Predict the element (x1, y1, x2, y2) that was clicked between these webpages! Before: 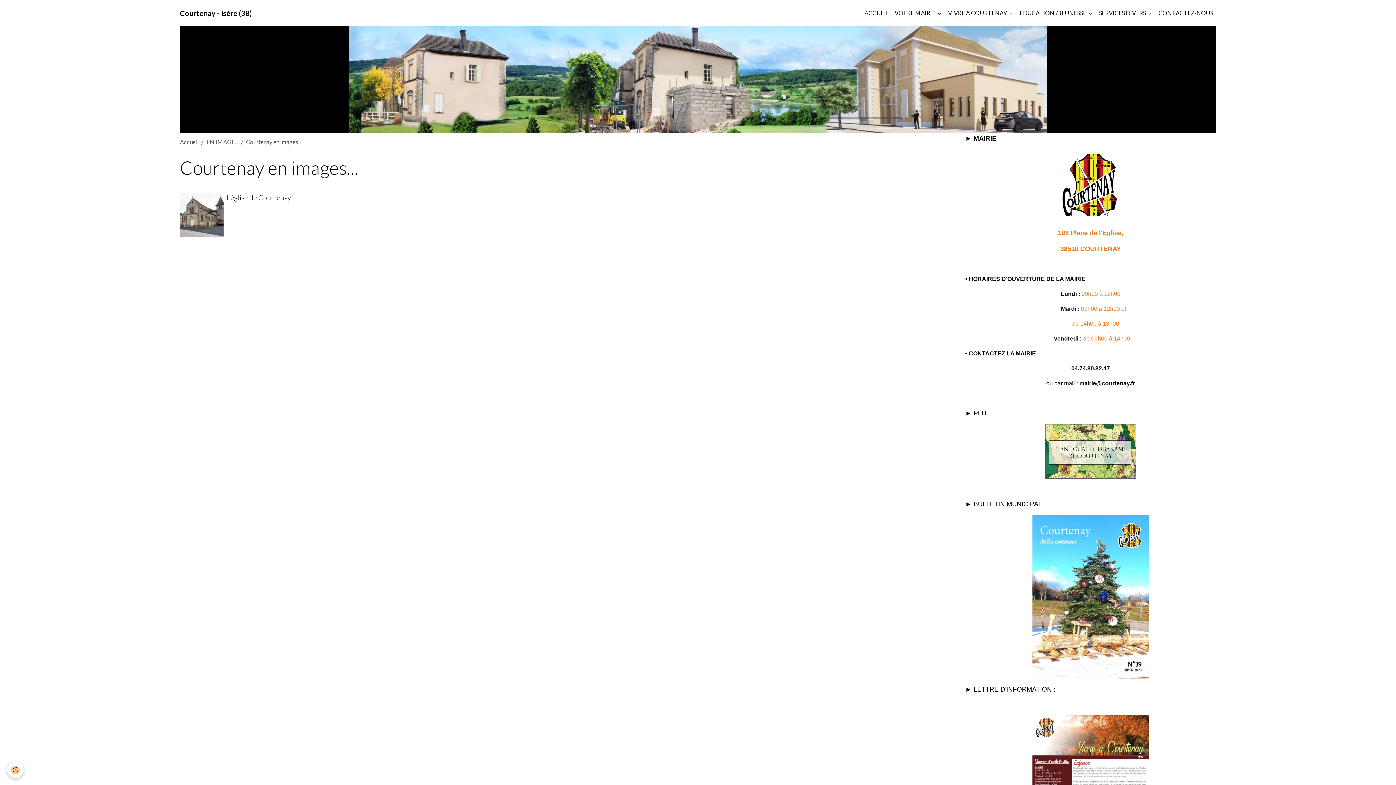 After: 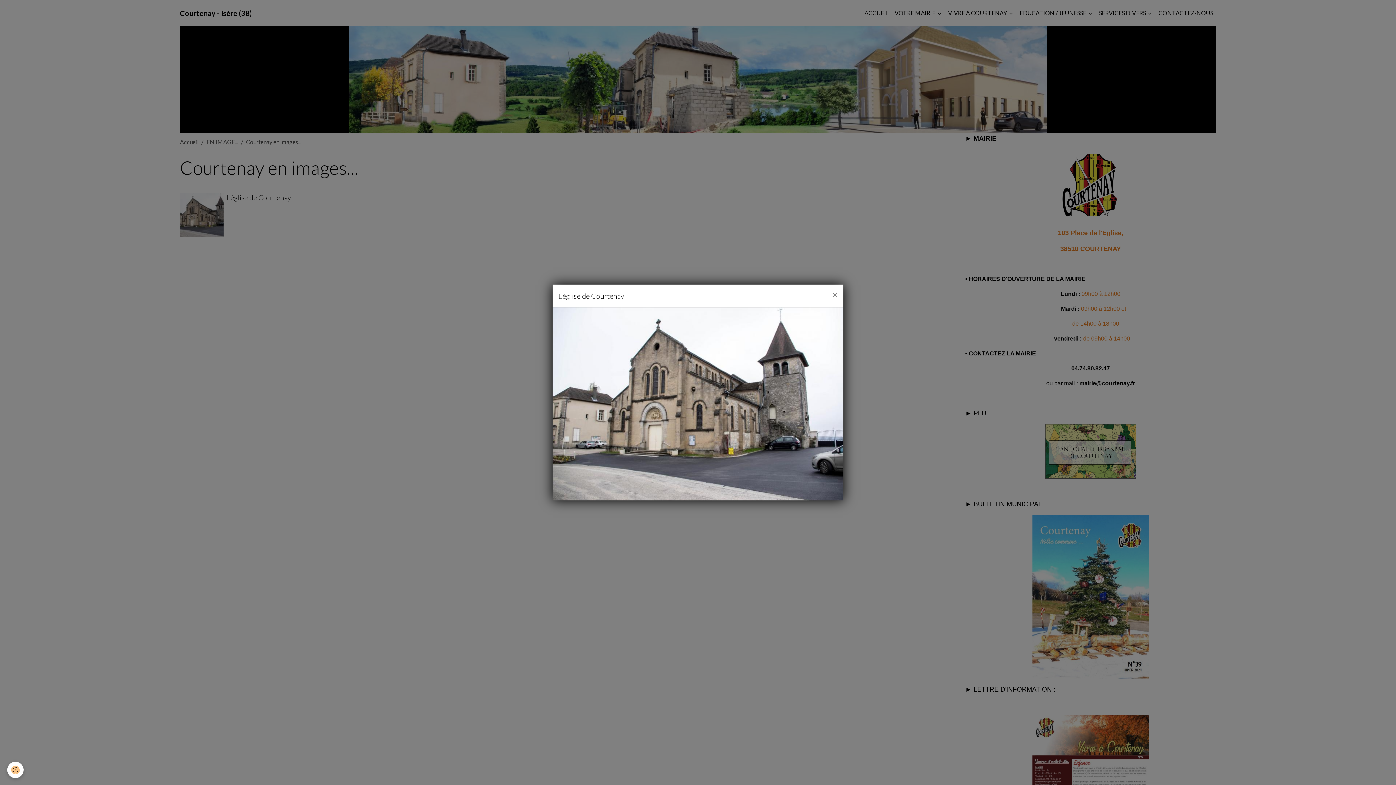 Action: bbox: (180, 210, 223, 217)